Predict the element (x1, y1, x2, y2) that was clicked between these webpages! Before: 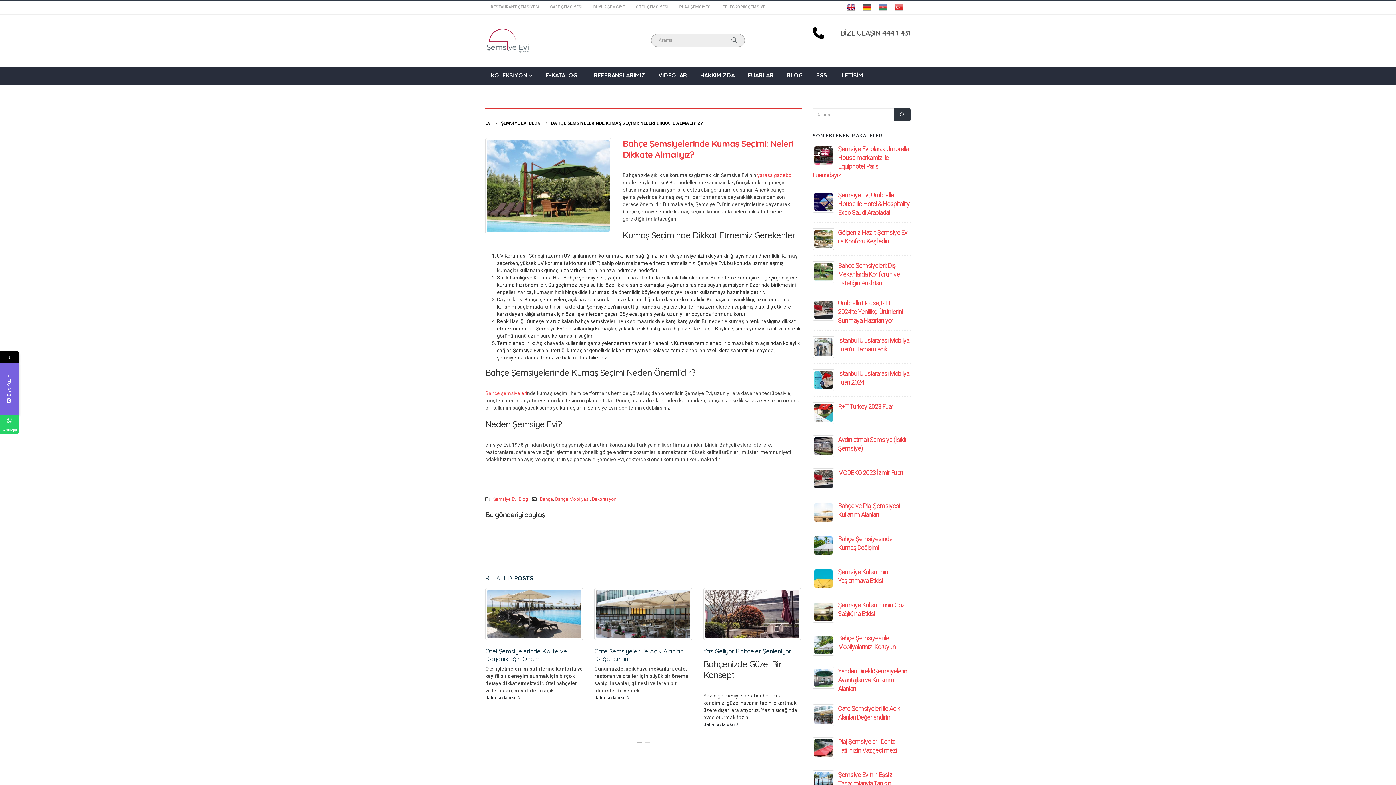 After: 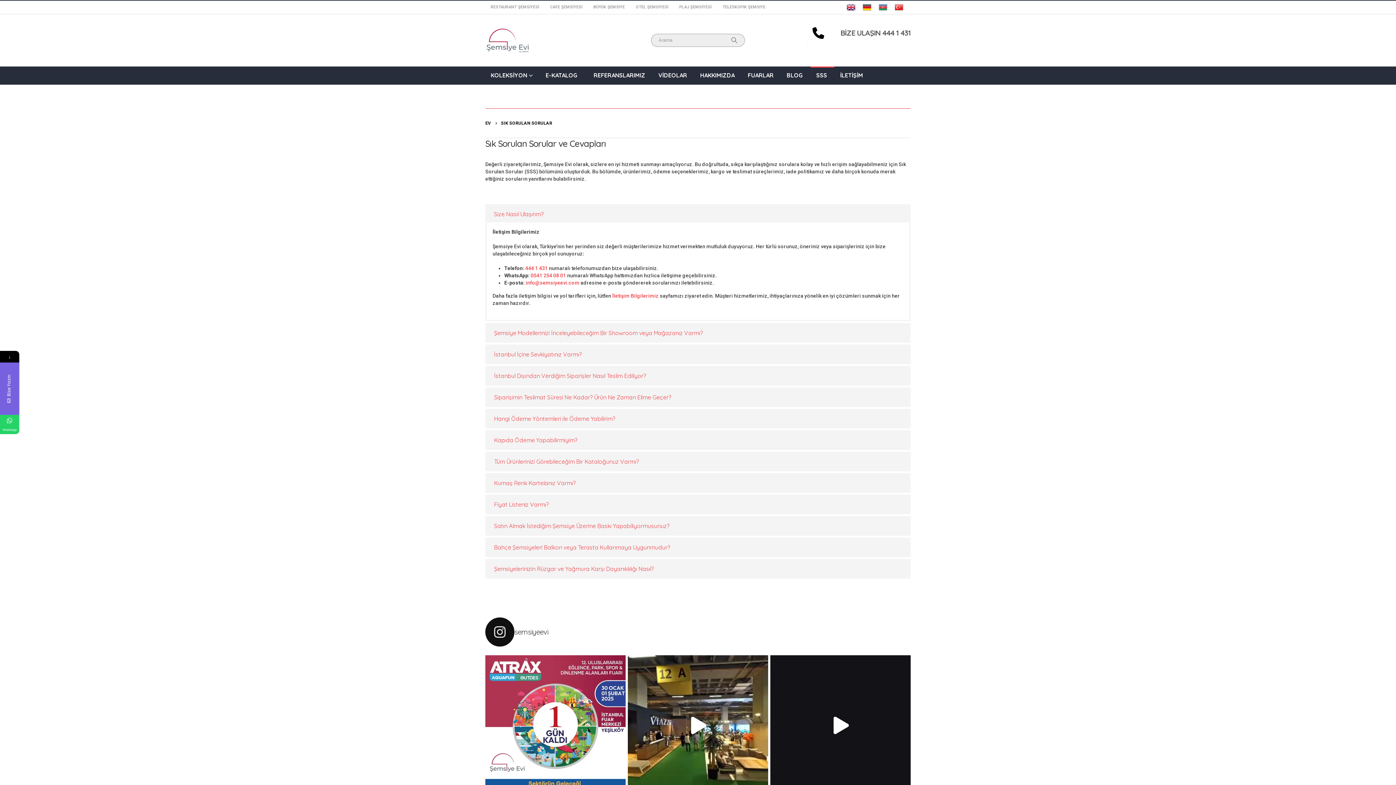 Action: label: SSS bbox: (810, 66, 834, 84)